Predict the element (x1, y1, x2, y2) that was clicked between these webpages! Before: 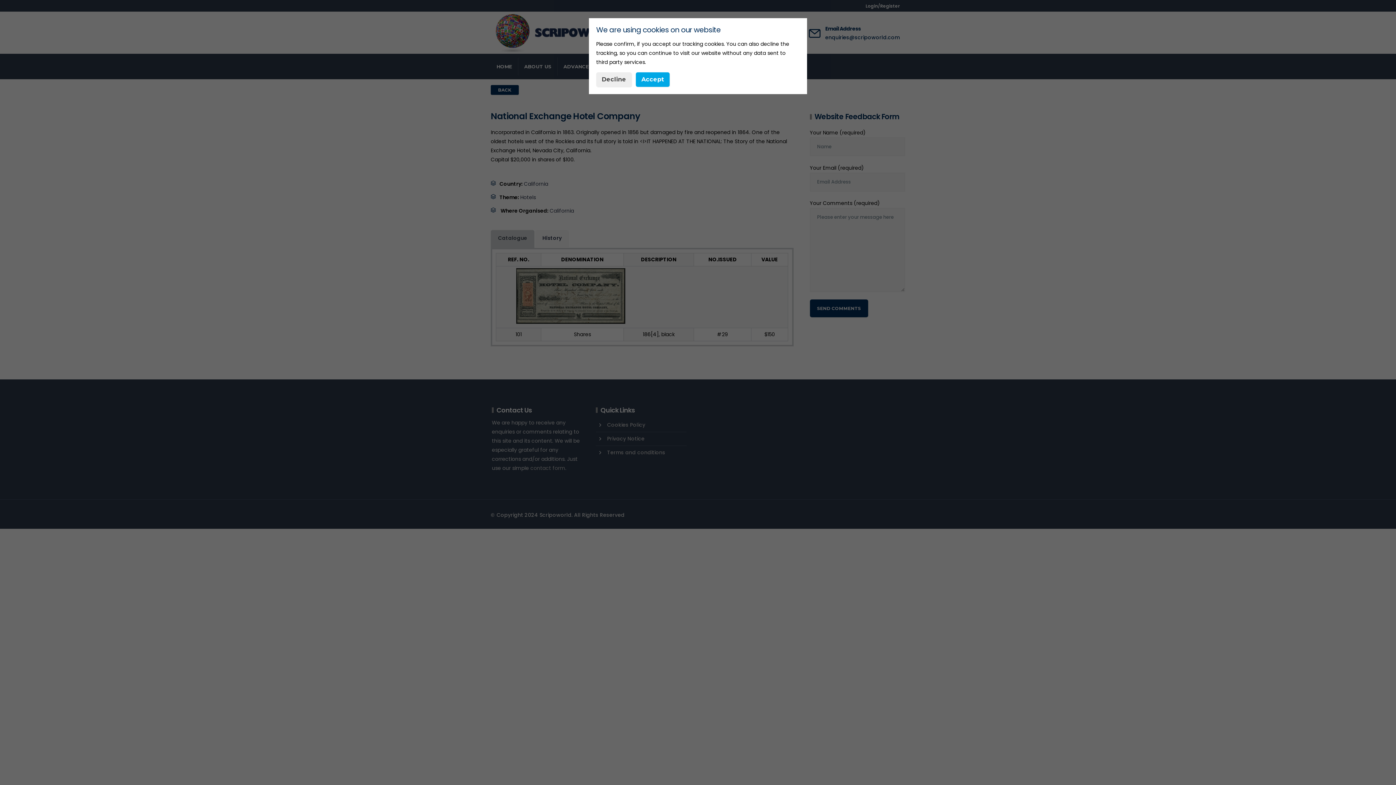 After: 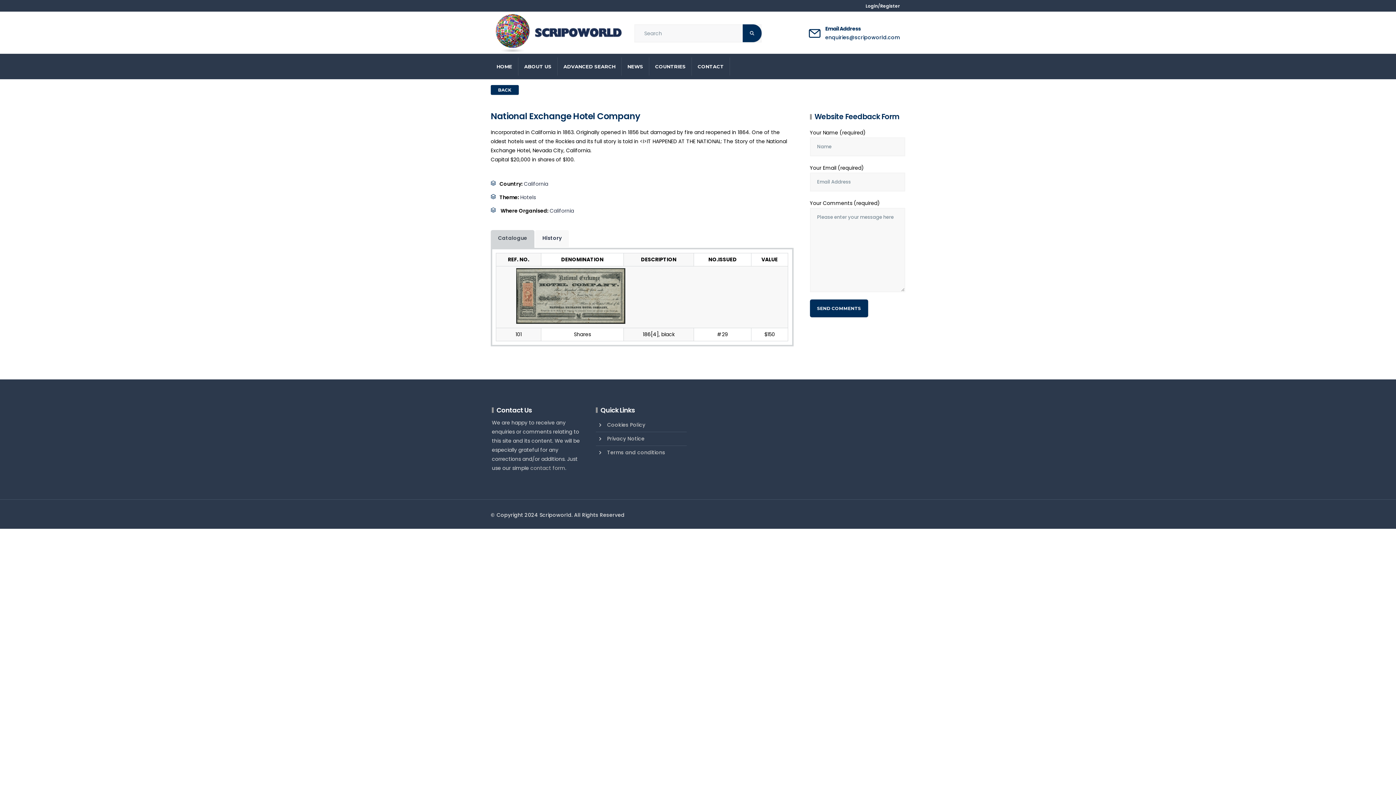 Action: bbox: (636, 72, 669, 86) label: Accept